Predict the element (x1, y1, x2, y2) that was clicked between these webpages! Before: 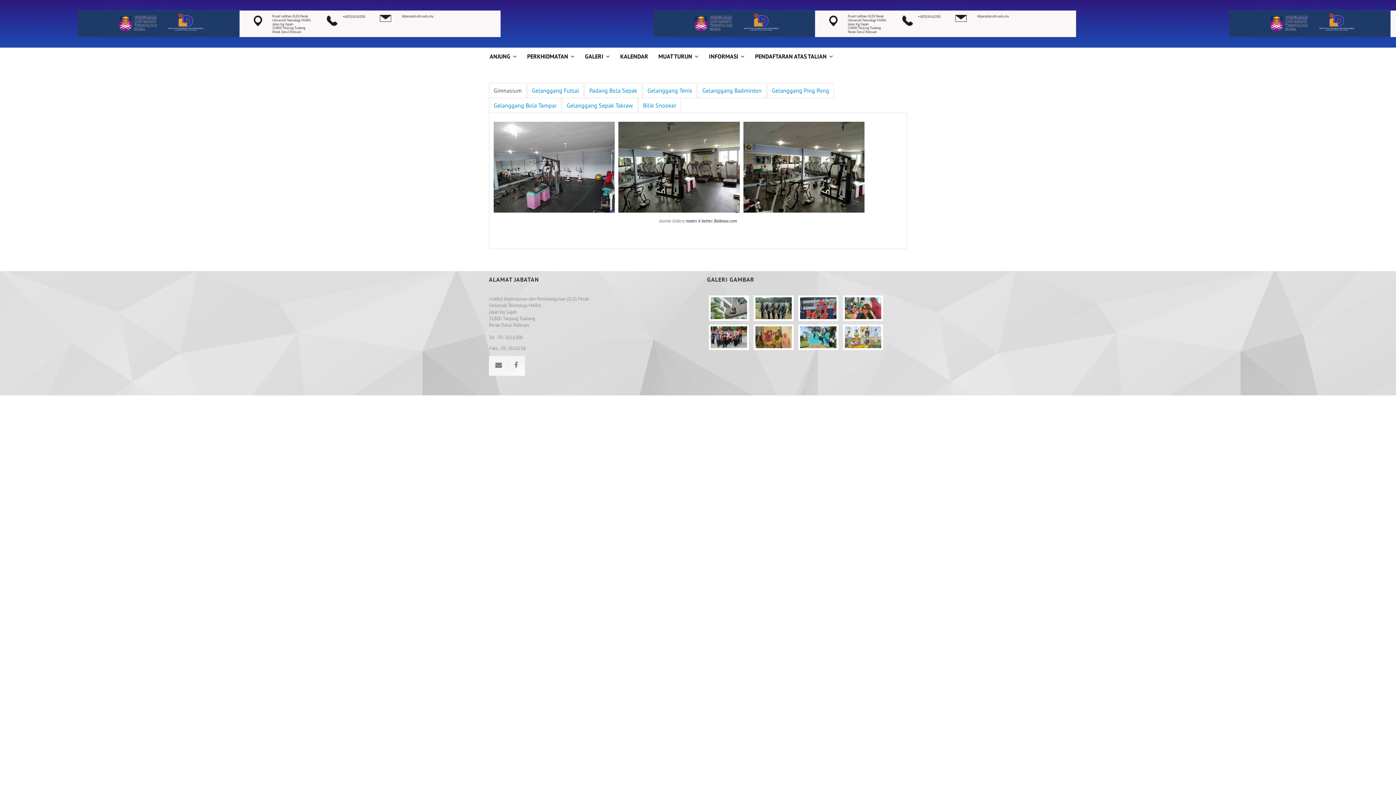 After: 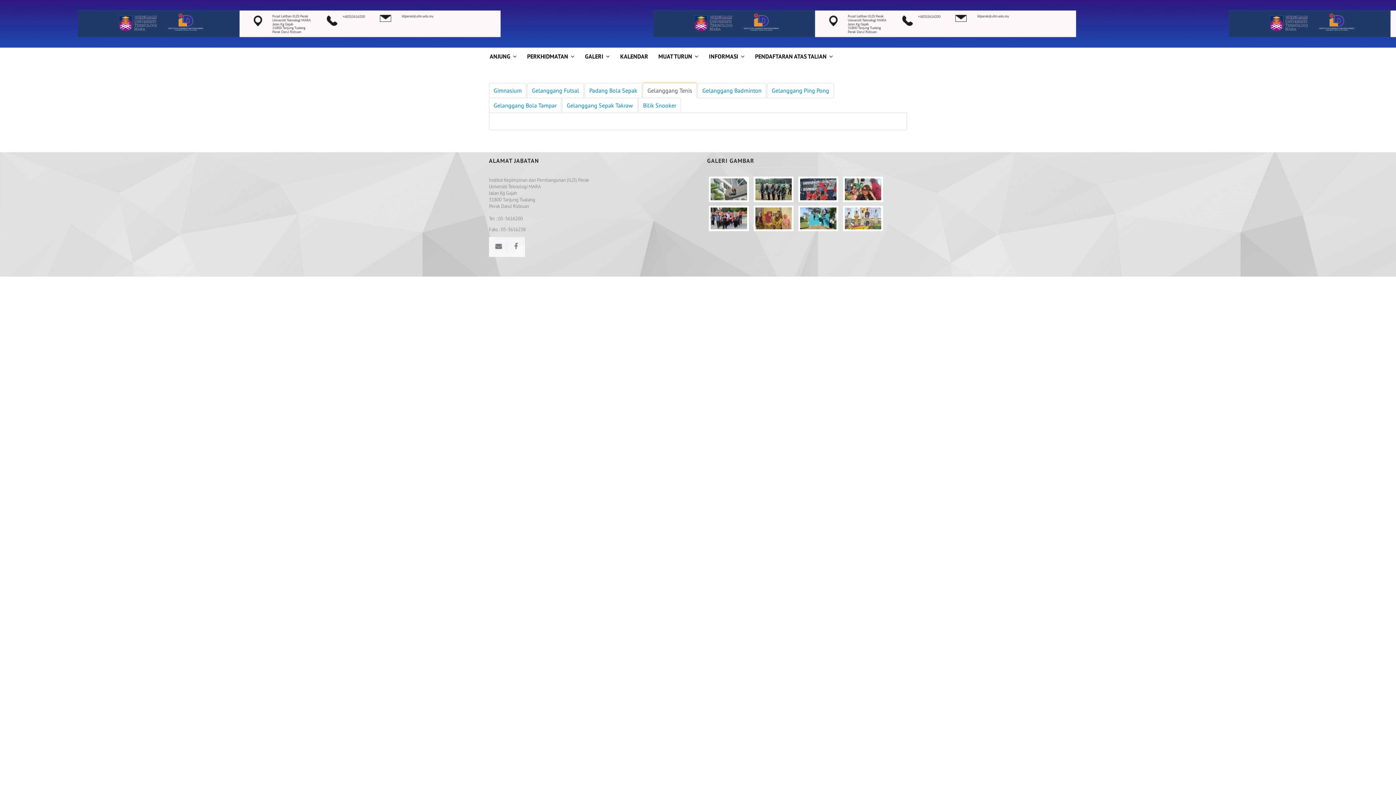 Action: label: Gelanggang Tenis bbox: (642, 82, 697, 98)